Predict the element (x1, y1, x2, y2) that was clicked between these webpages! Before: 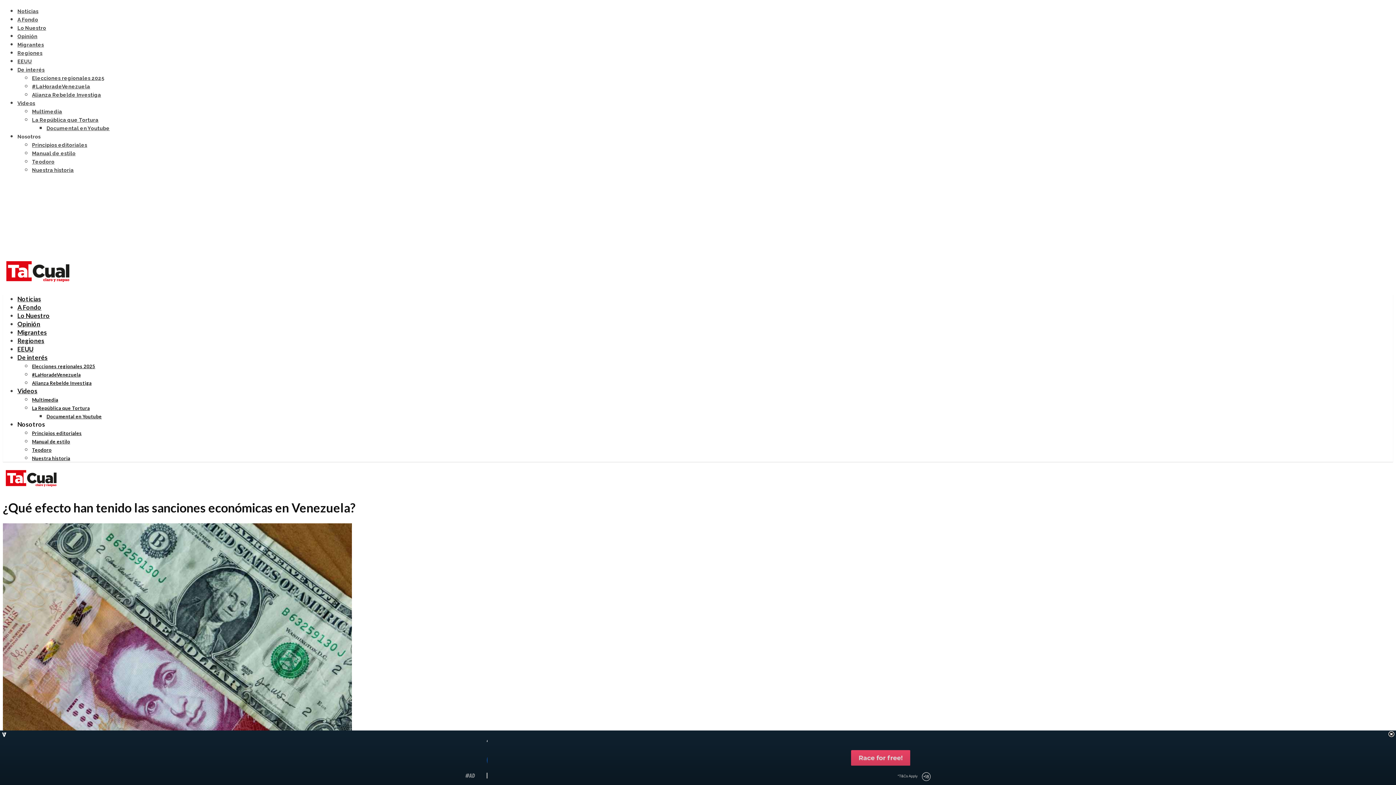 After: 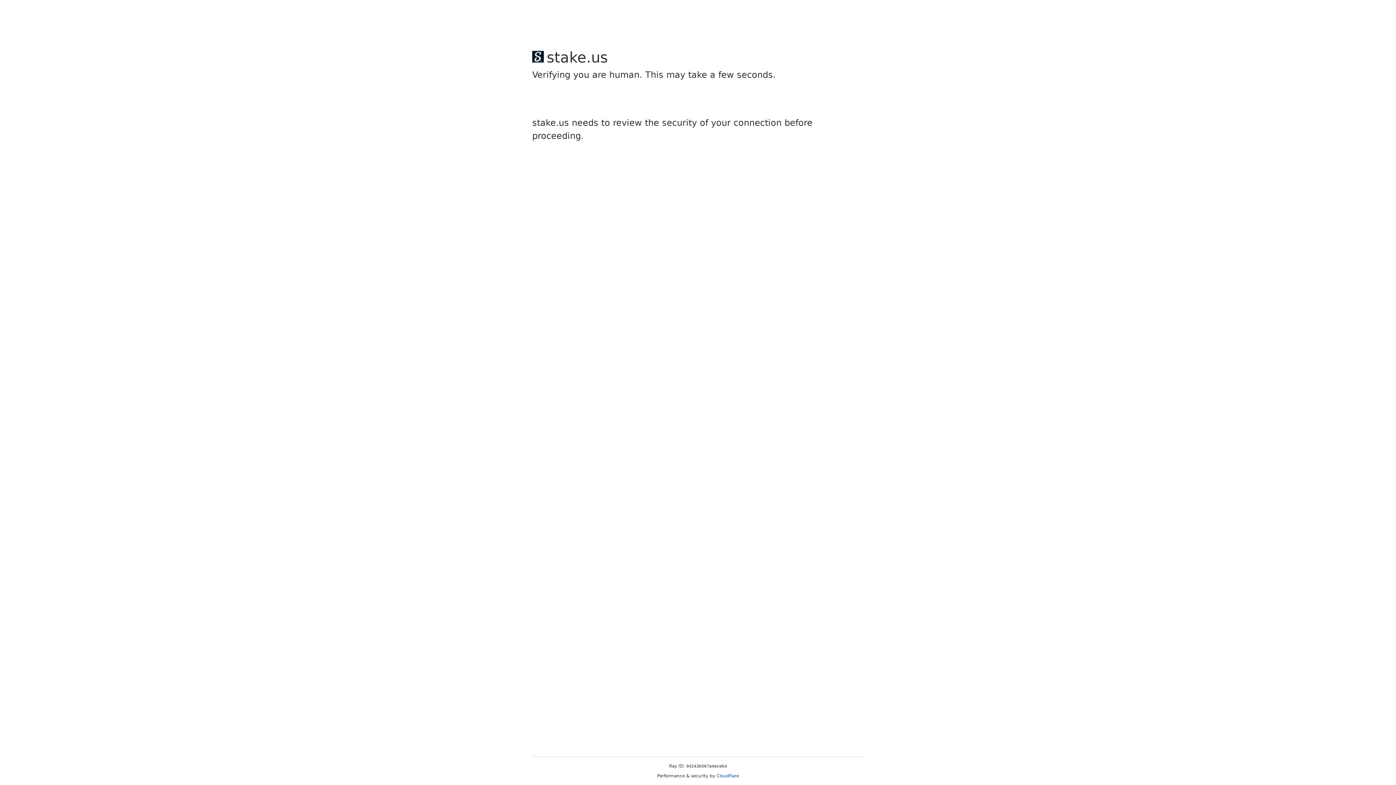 Action: bbox: (17, 58, 32, 64) label: EEUU